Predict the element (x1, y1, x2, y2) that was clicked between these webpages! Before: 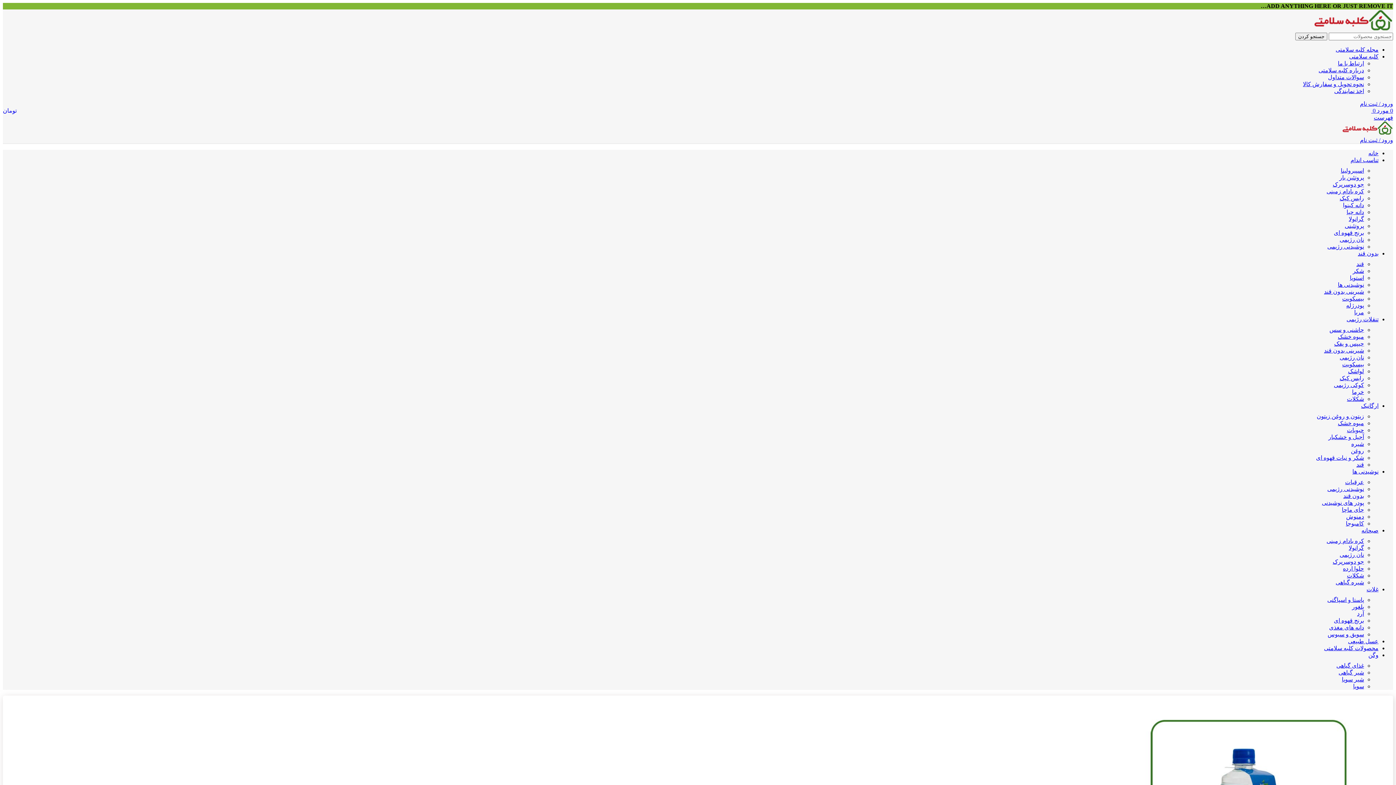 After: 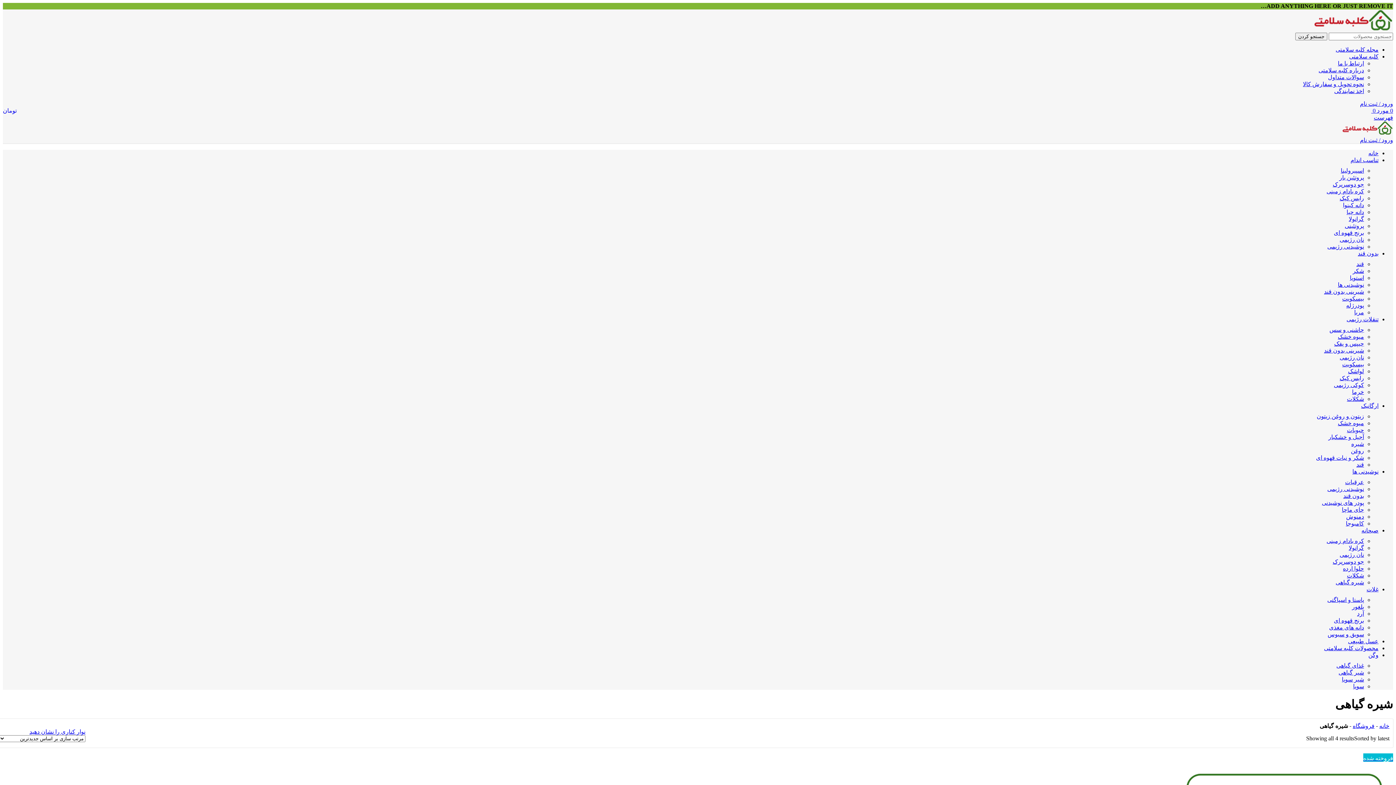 Action: label: شیره گیاهی bbox: (1336, 579, 1364, 585)